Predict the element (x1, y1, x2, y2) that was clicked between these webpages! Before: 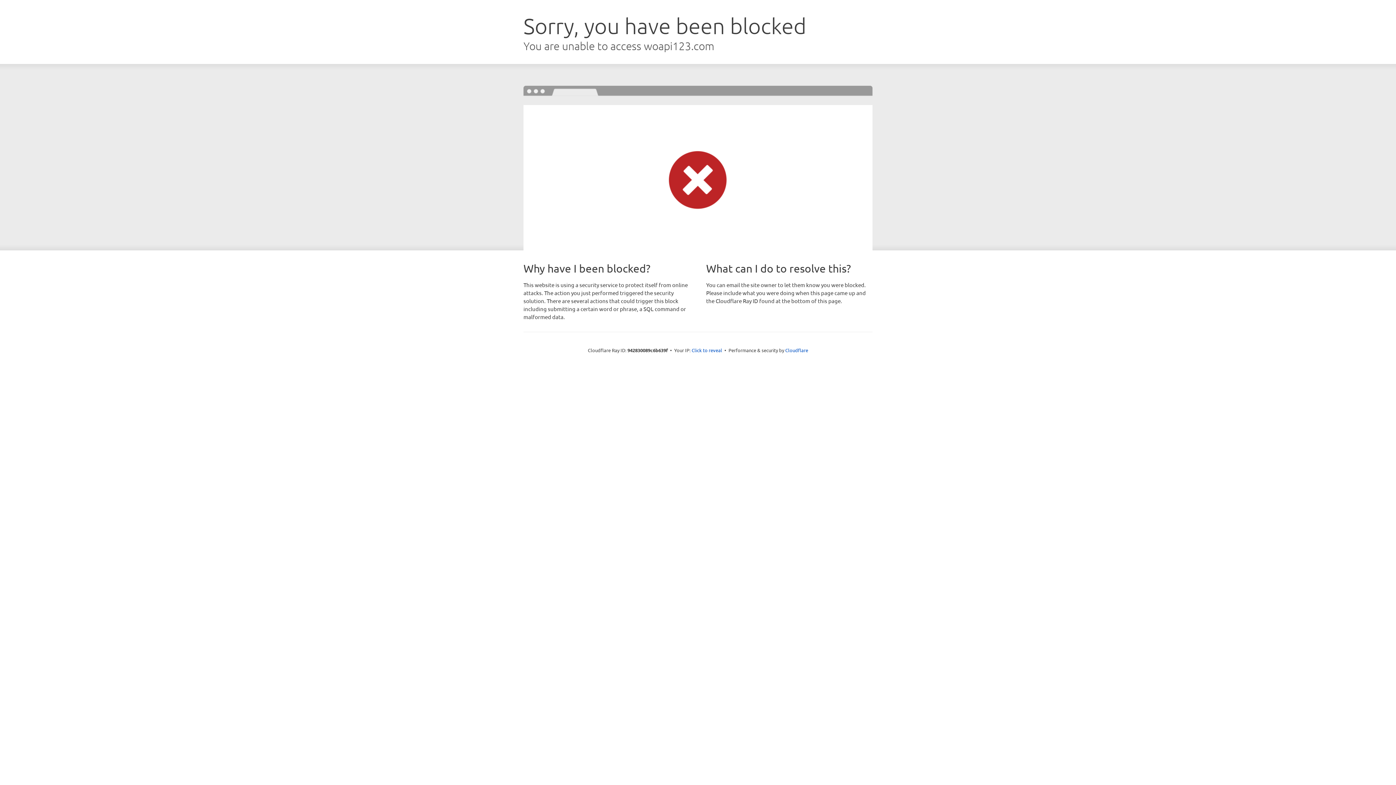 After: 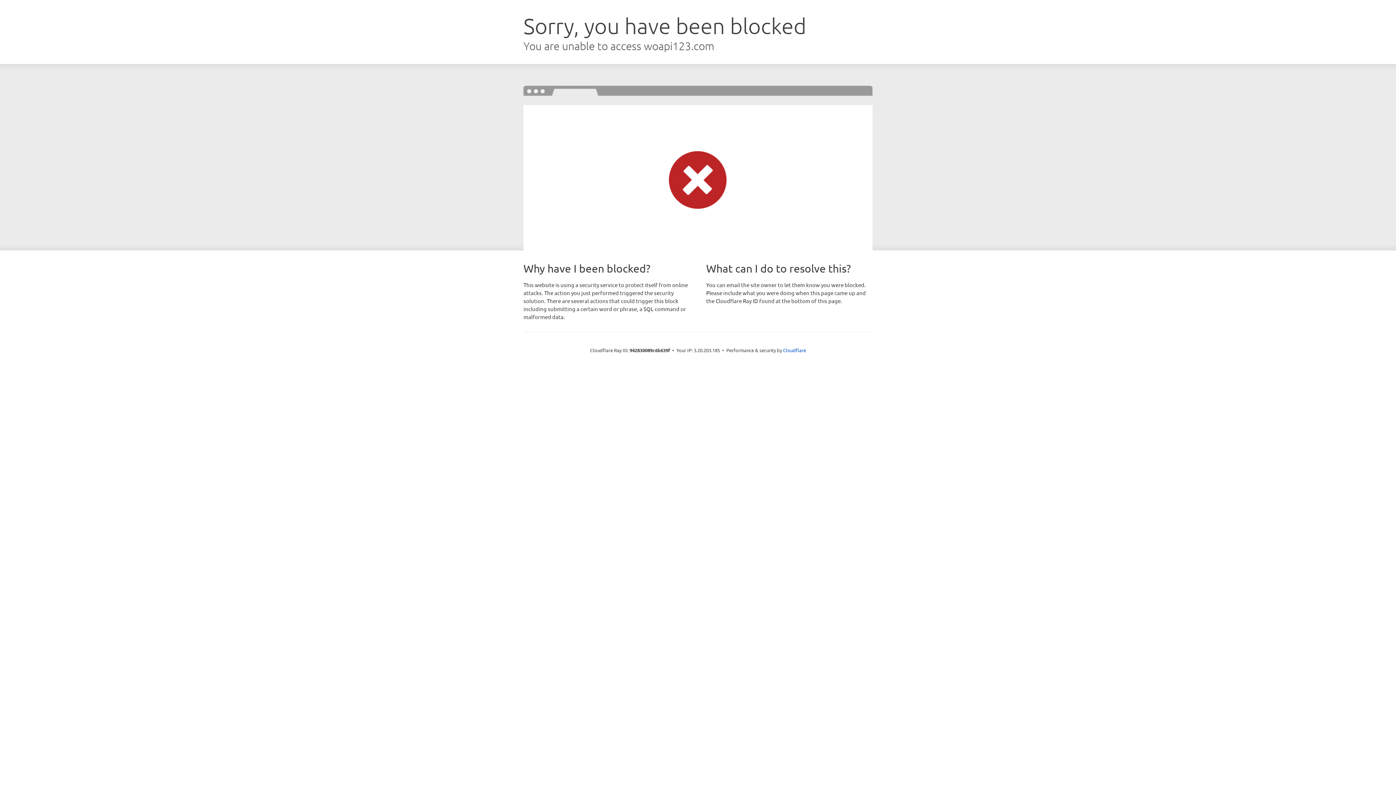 Action: label: Click to reveal bbox: (691, 346, 722, 353)